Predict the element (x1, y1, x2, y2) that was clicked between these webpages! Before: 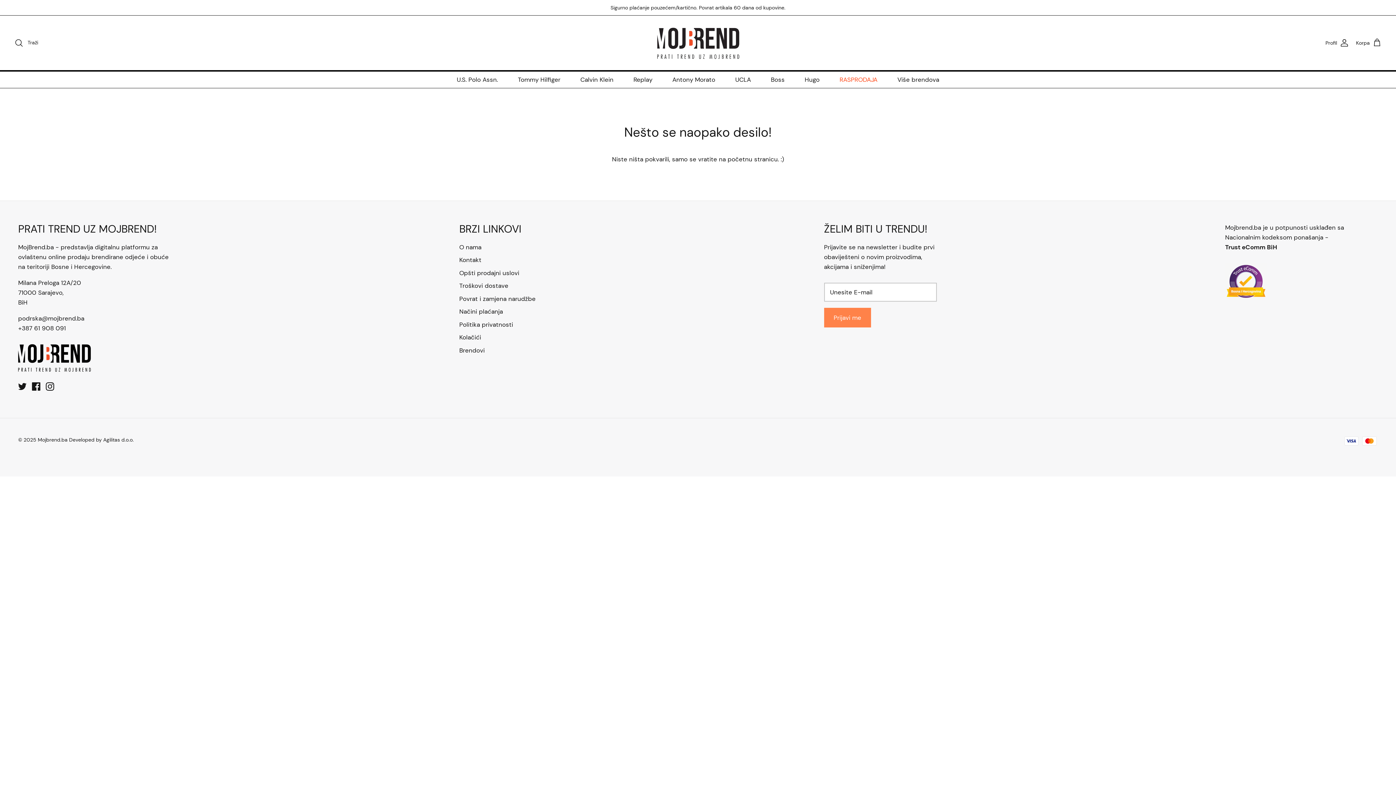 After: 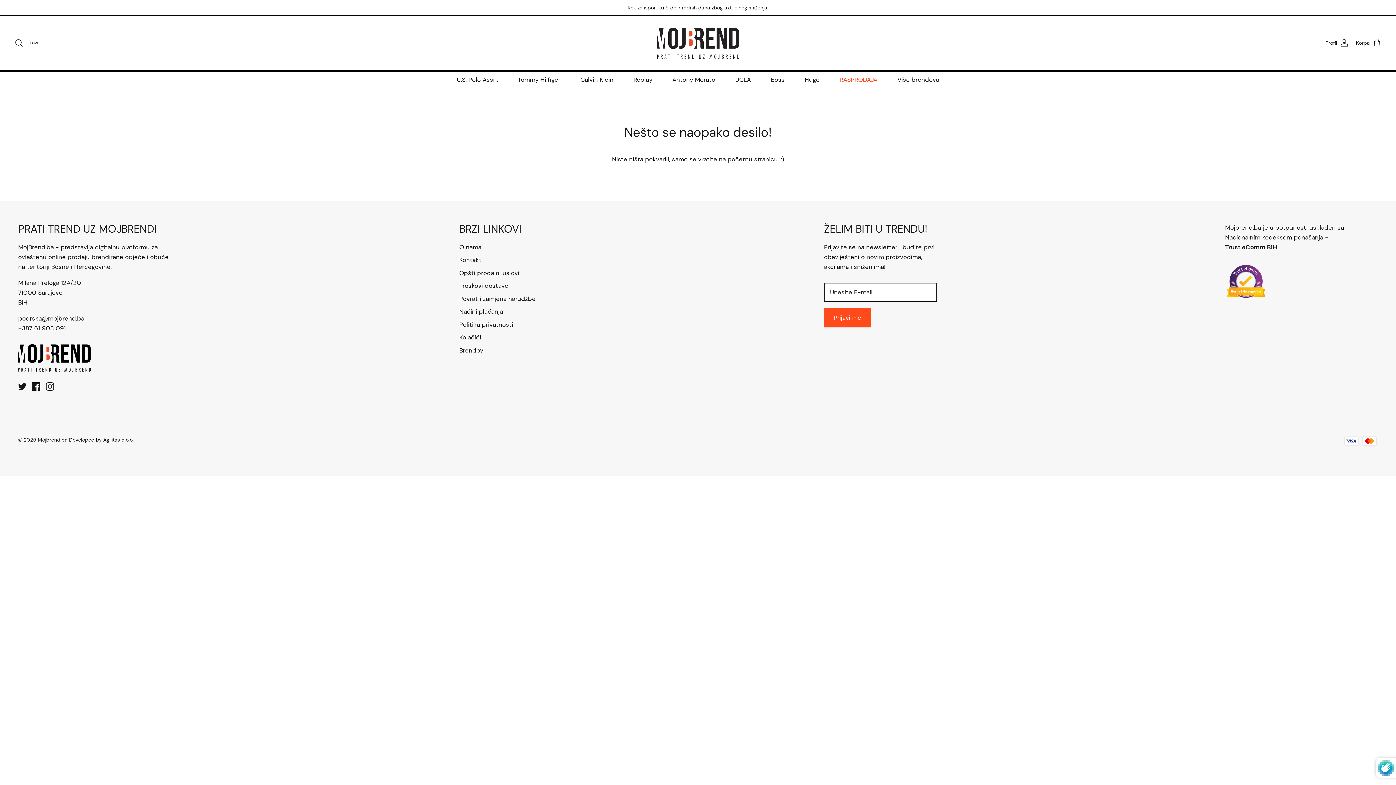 Action: label: Prijavi me bbox: (824, 308, 871, 327)